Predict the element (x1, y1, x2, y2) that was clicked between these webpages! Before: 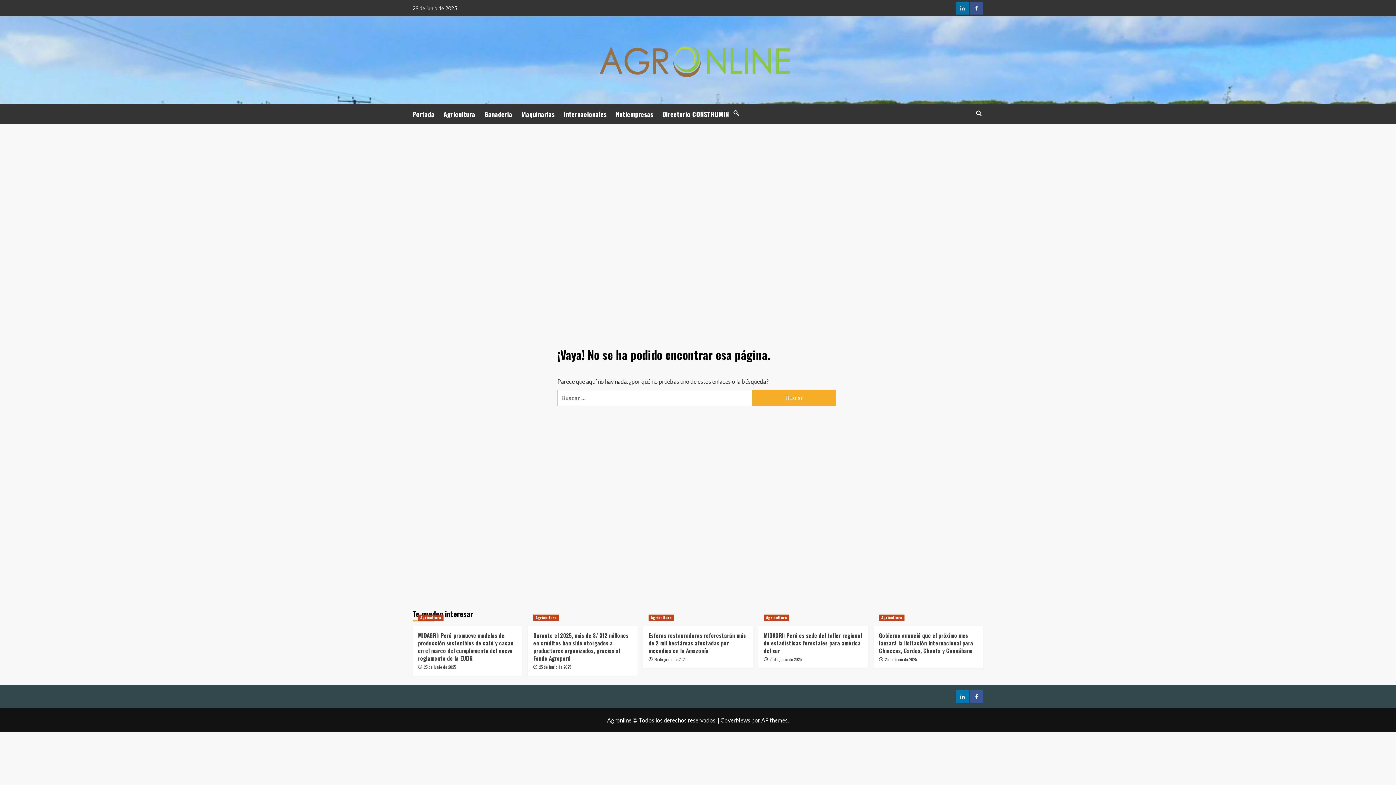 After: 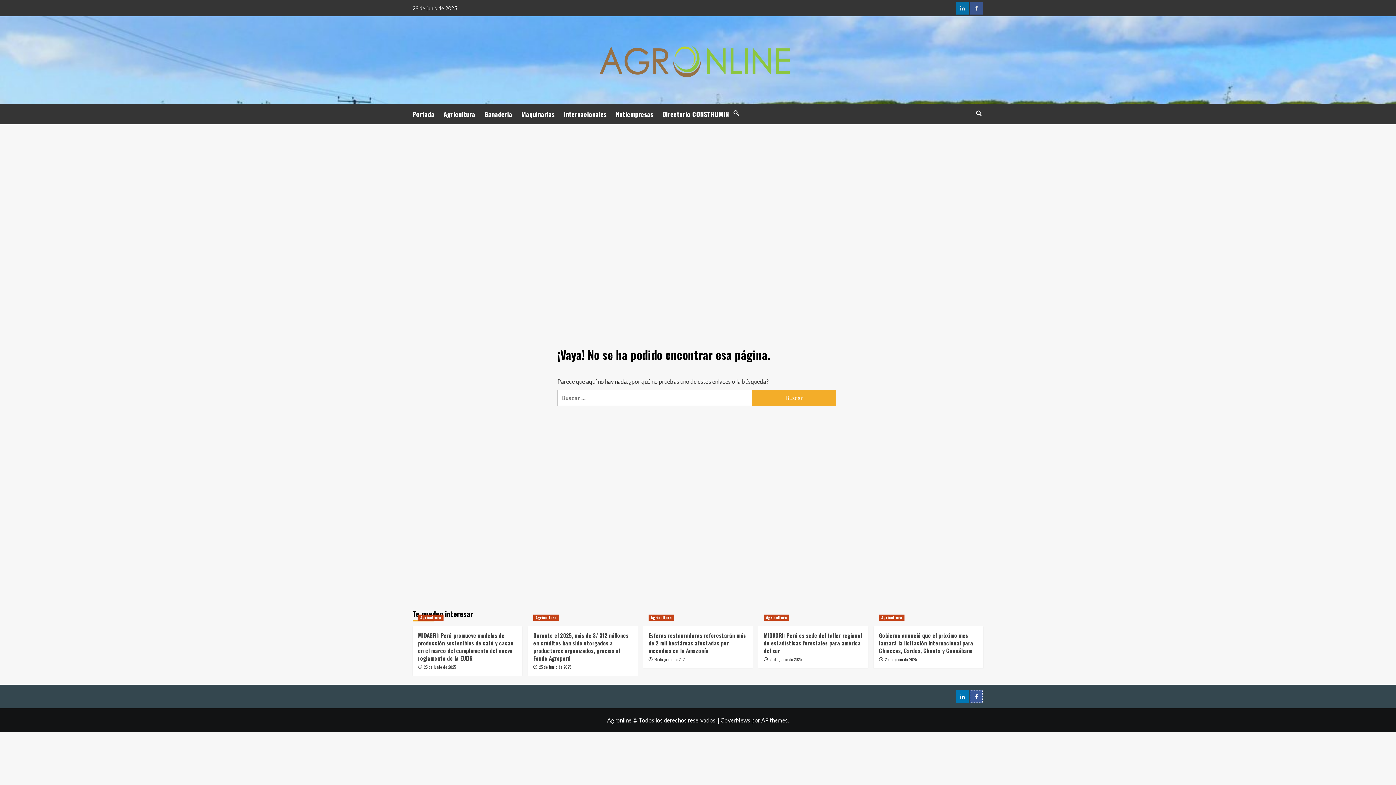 Action: label: Facebook bbox: (970, 690, 983, 703)